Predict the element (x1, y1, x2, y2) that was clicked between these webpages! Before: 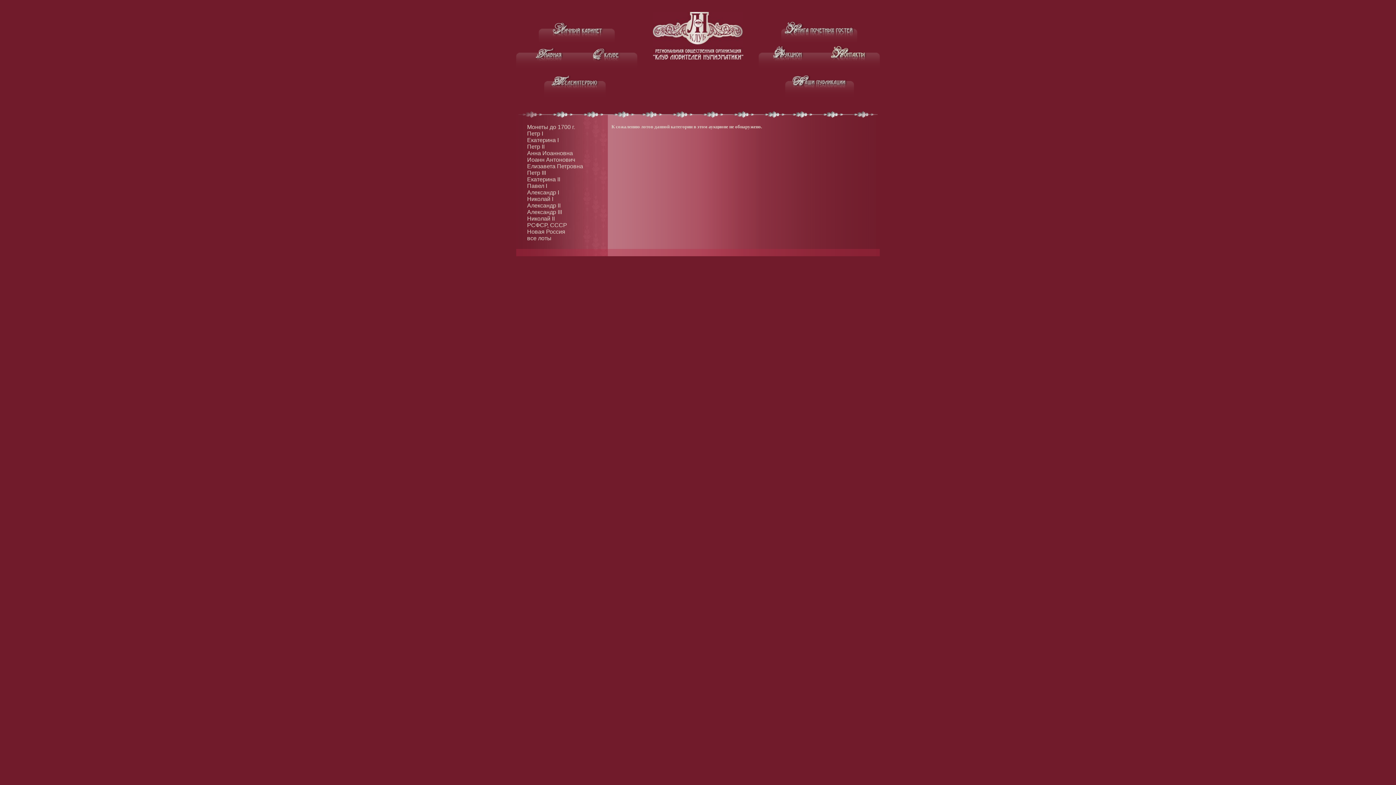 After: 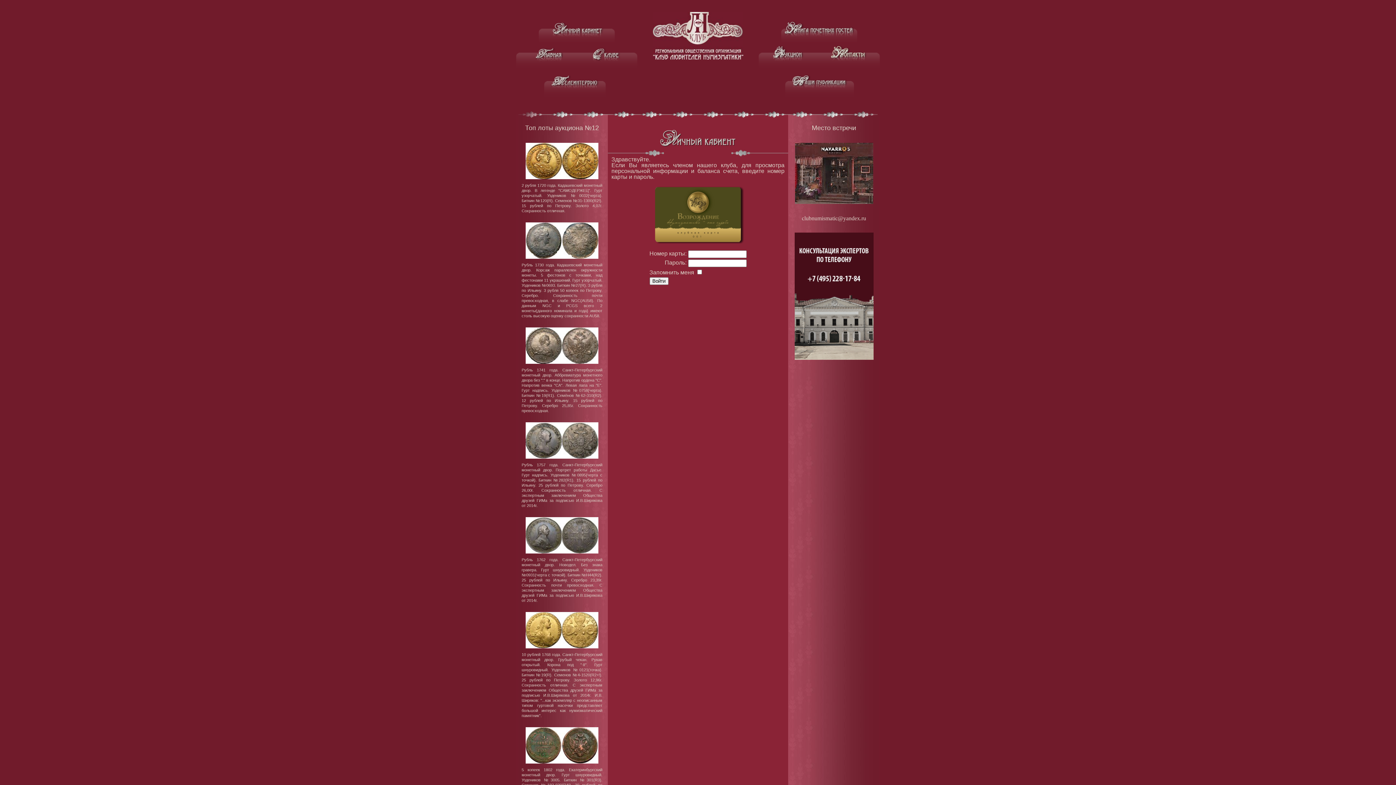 Action: bbox: (552, 21, 604, 41)